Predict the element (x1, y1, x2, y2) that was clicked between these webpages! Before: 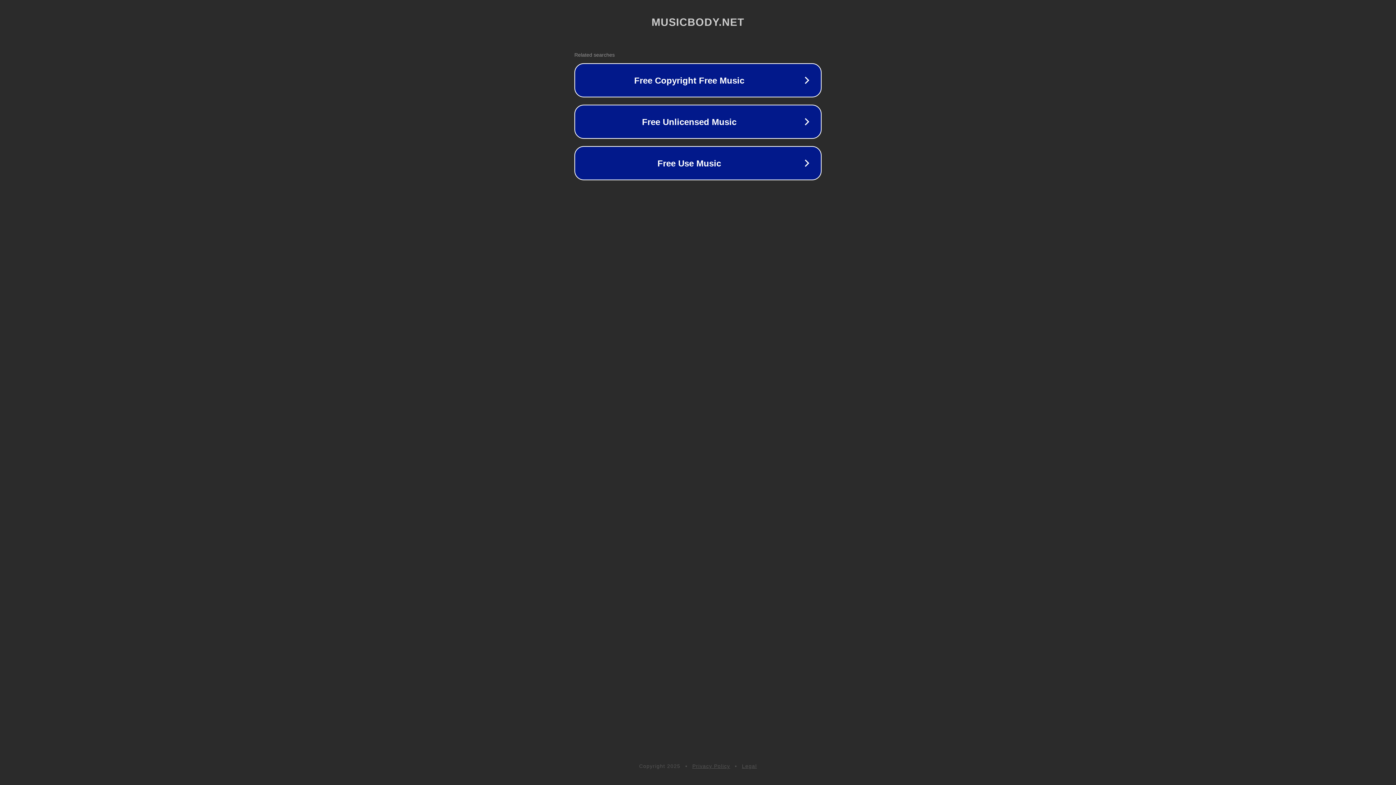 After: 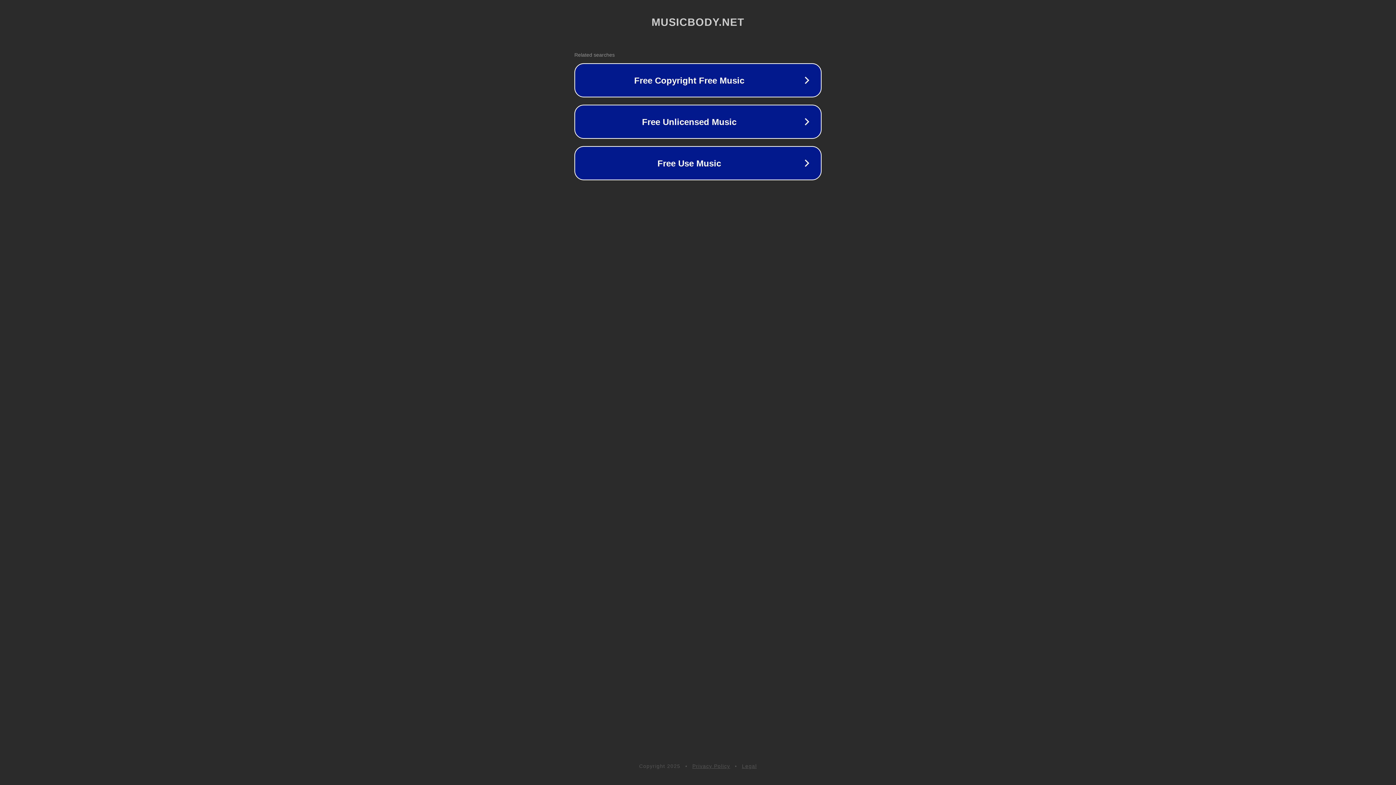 Action: bbox: (742, 763, 757, 769) label: Legal